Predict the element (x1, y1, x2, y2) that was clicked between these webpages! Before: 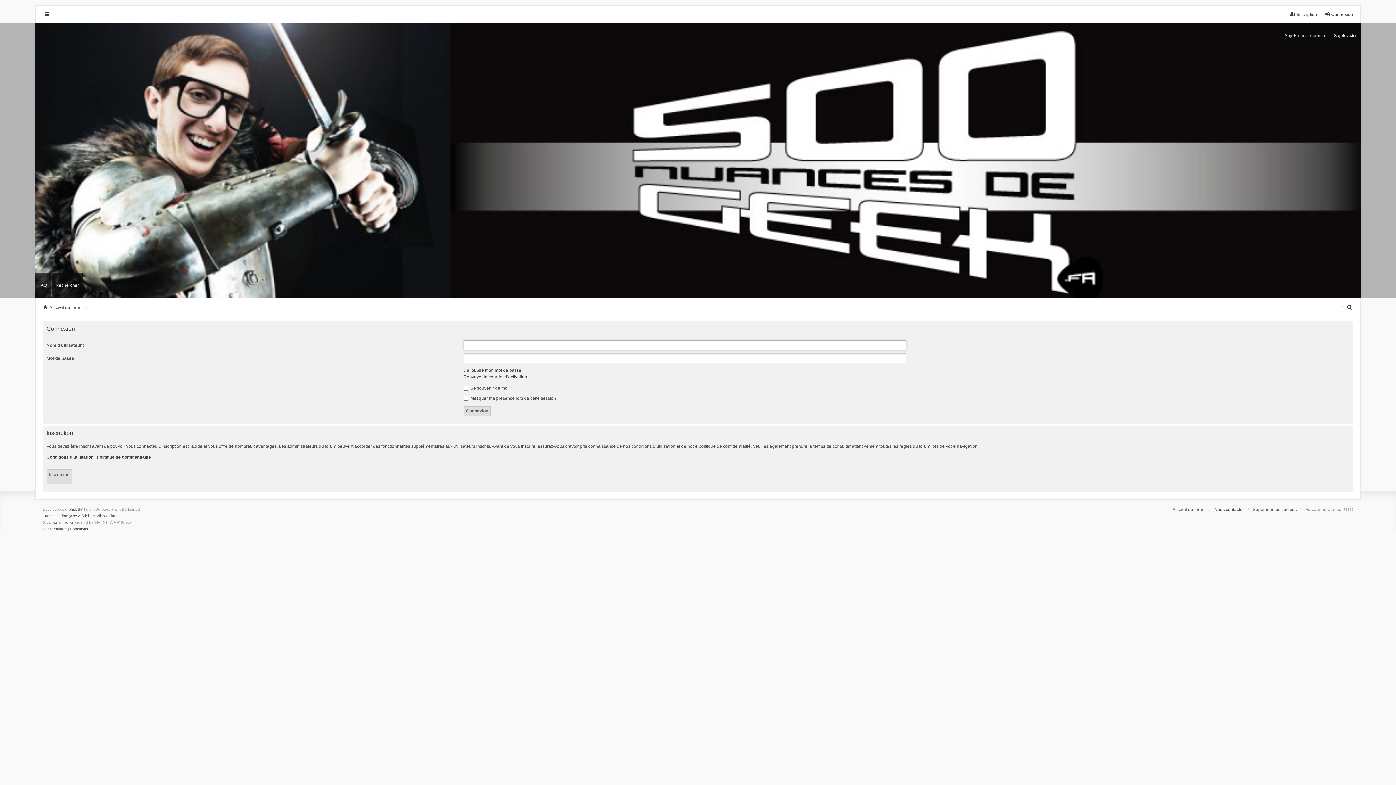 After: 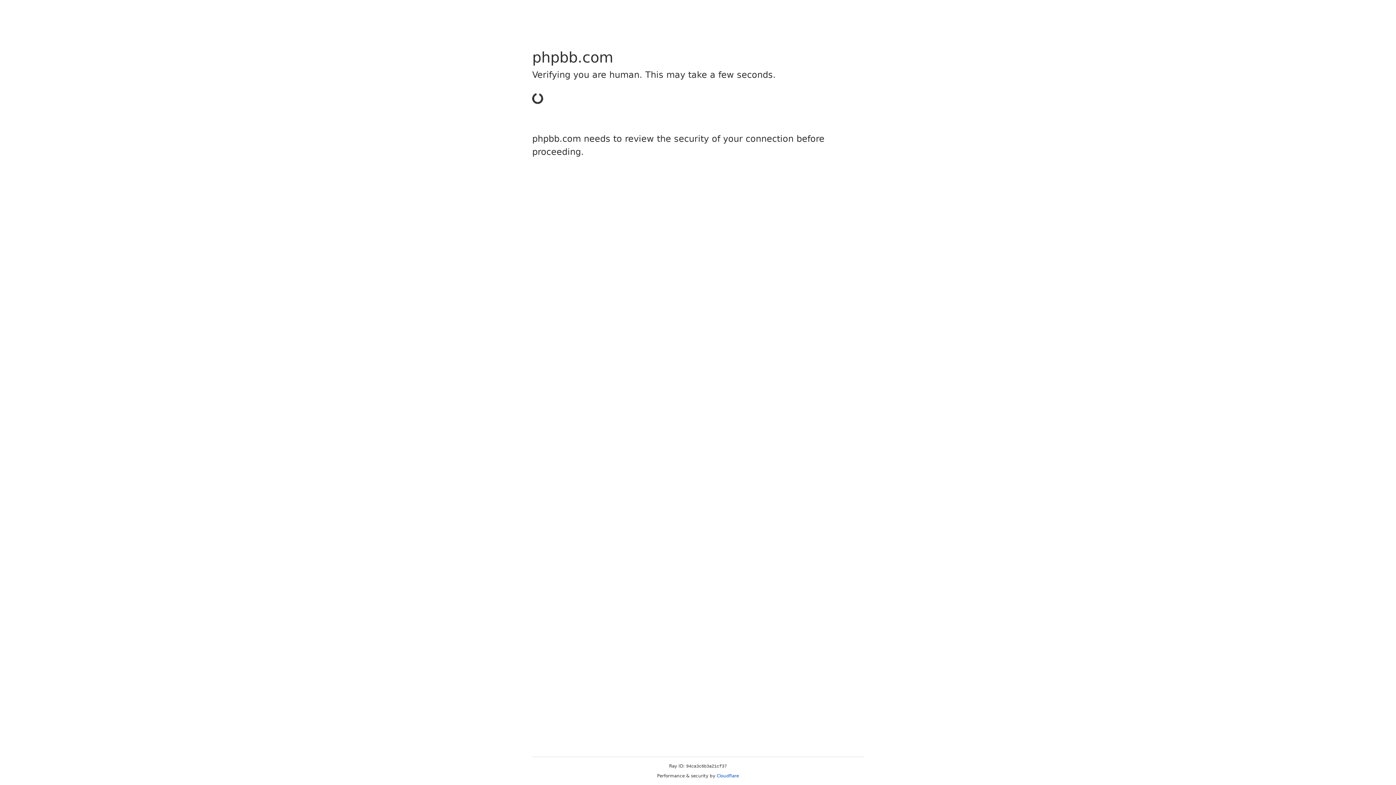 Action: bbox: (52, 519, 74, 526) label: we_universal